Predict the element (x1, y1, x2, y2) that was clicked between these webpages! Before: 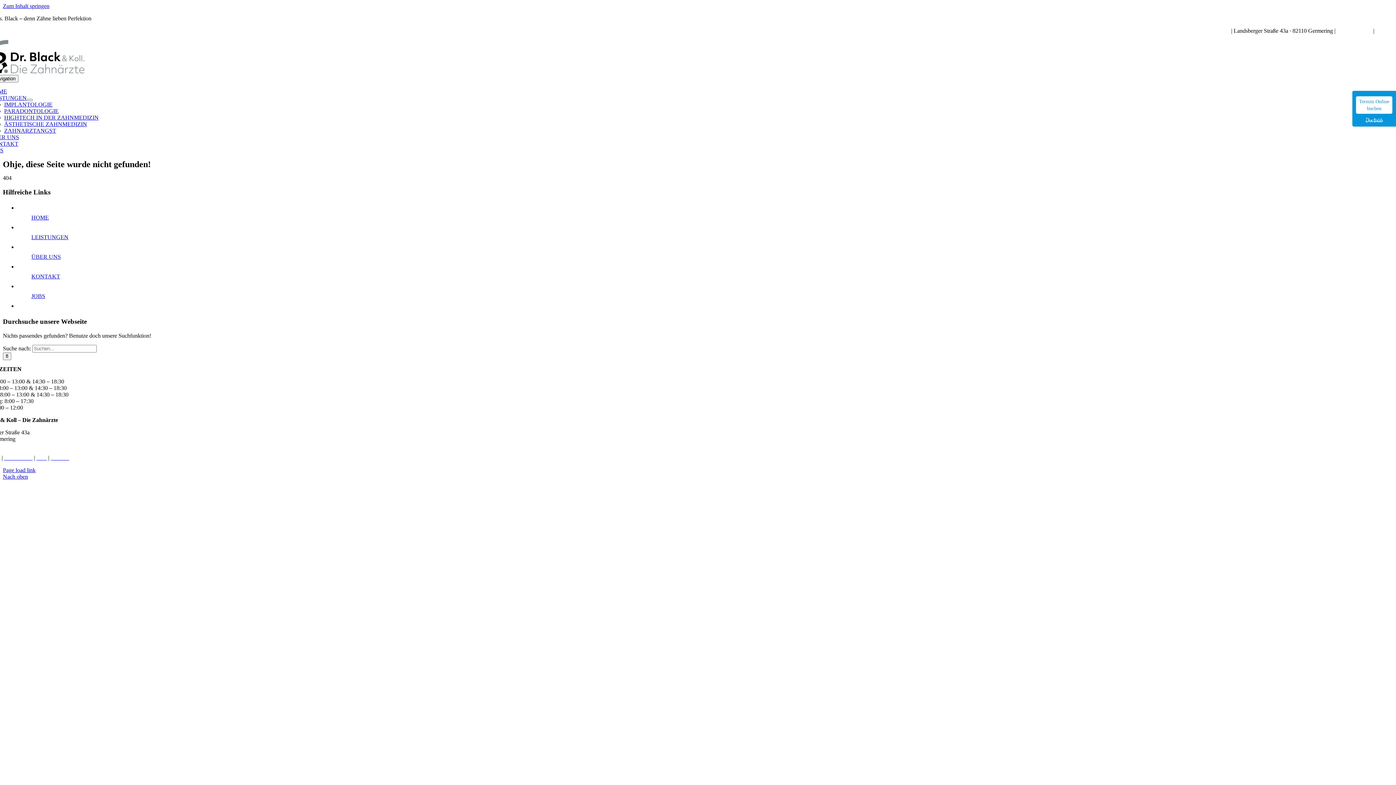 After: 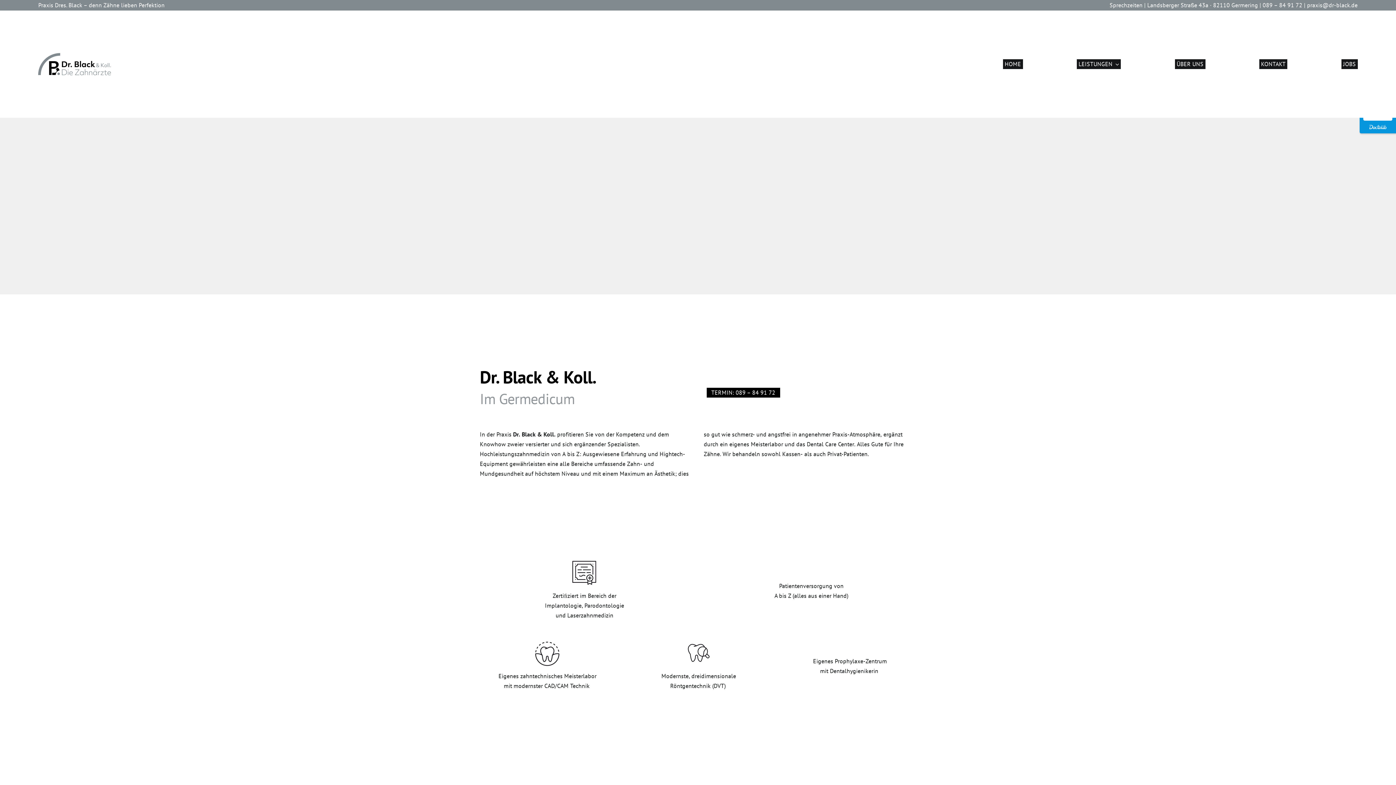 Action: bbox: (31, 214, 48, 220) label: HOME